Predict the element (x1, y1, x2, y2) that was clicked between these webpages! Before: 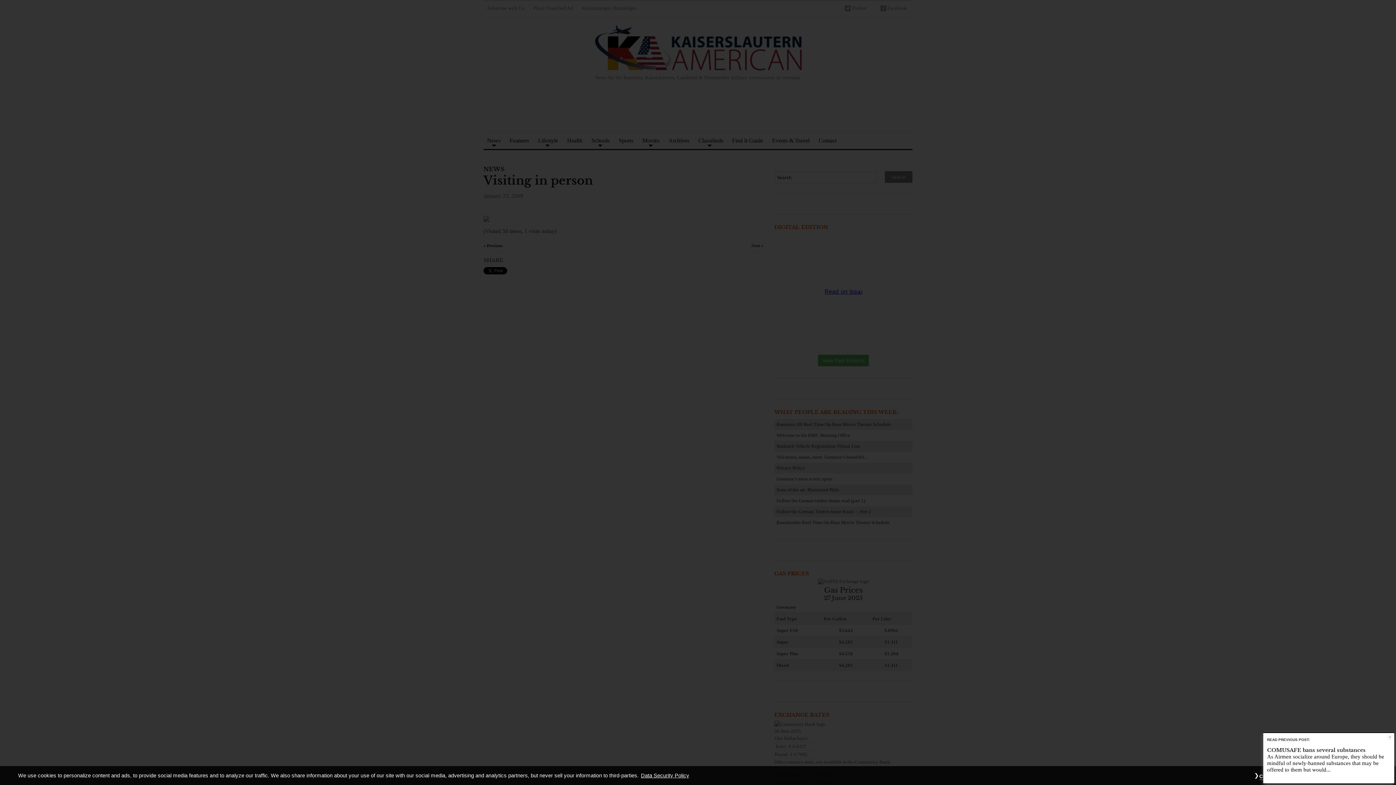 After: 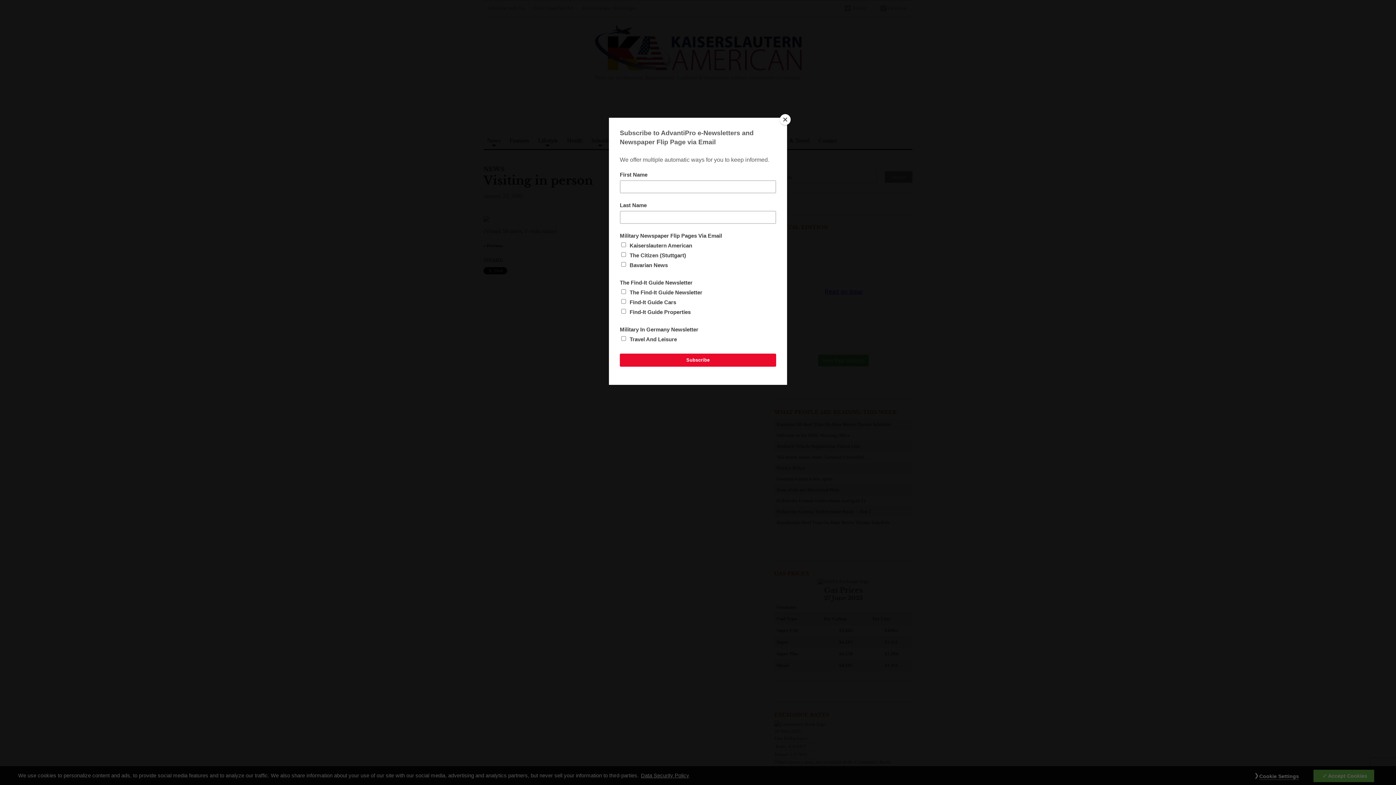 Action: bbox: (1388, 735, 1392, 740) label: Close